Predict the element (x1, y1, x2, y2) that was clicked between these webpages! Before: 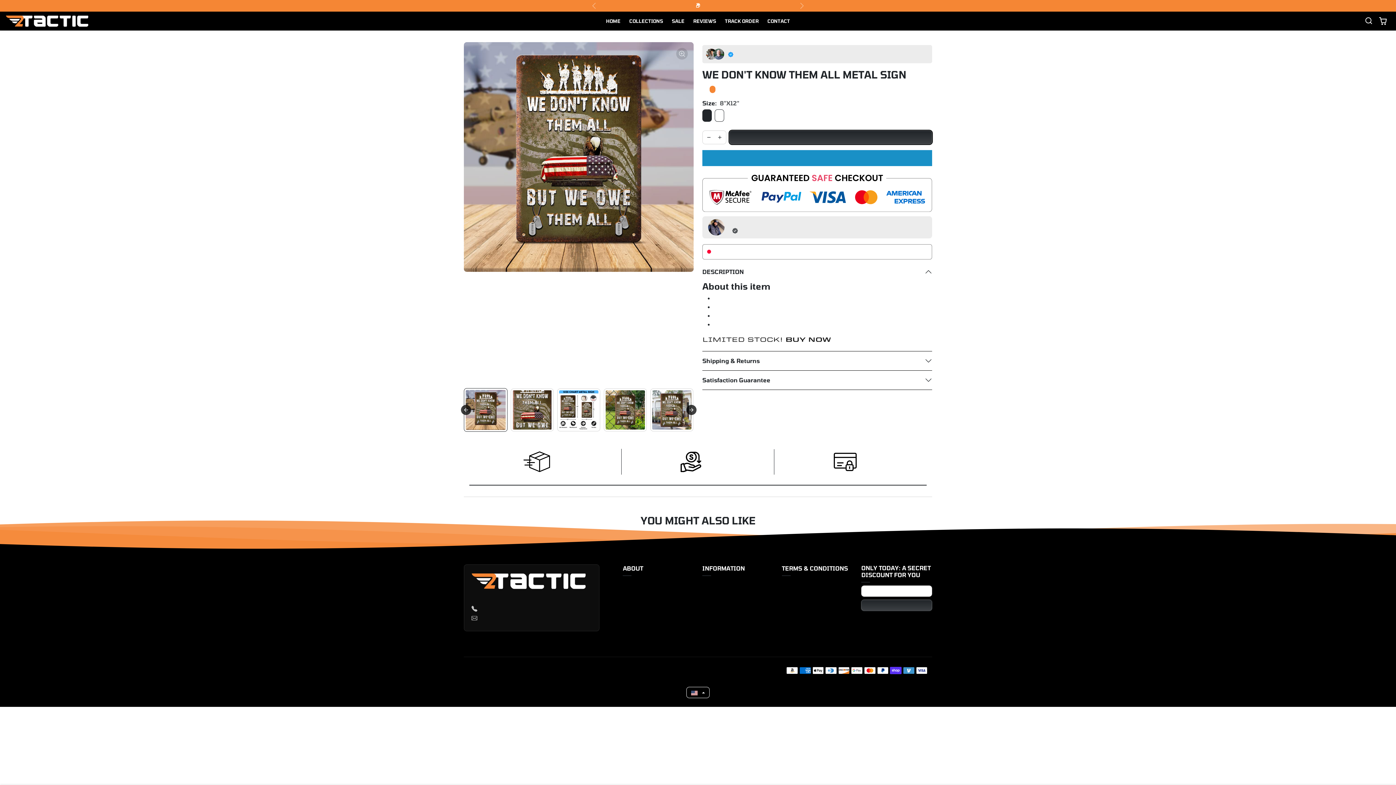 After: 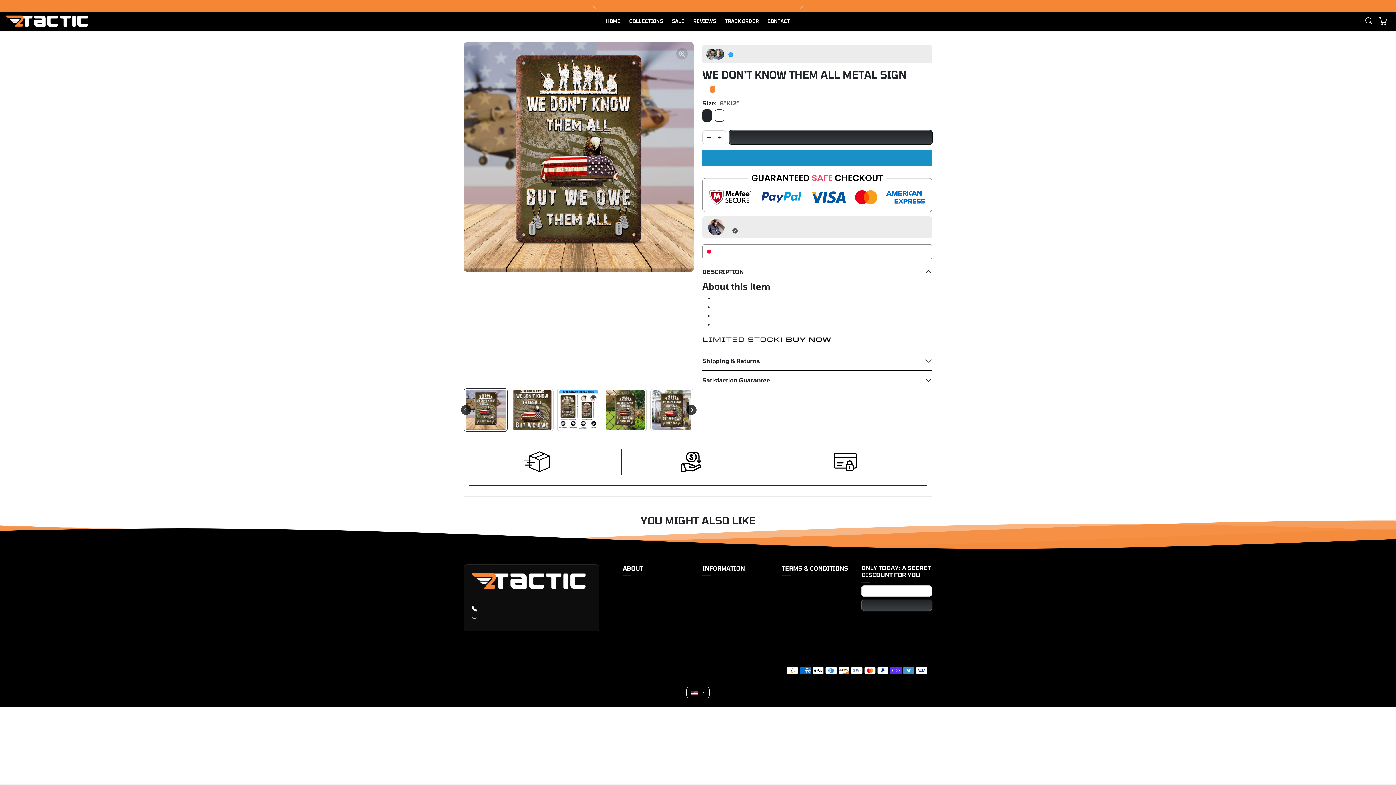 Action: label: (+1) 909-916-0048 (Text Only) bbox: (471, 605, 480, 613)